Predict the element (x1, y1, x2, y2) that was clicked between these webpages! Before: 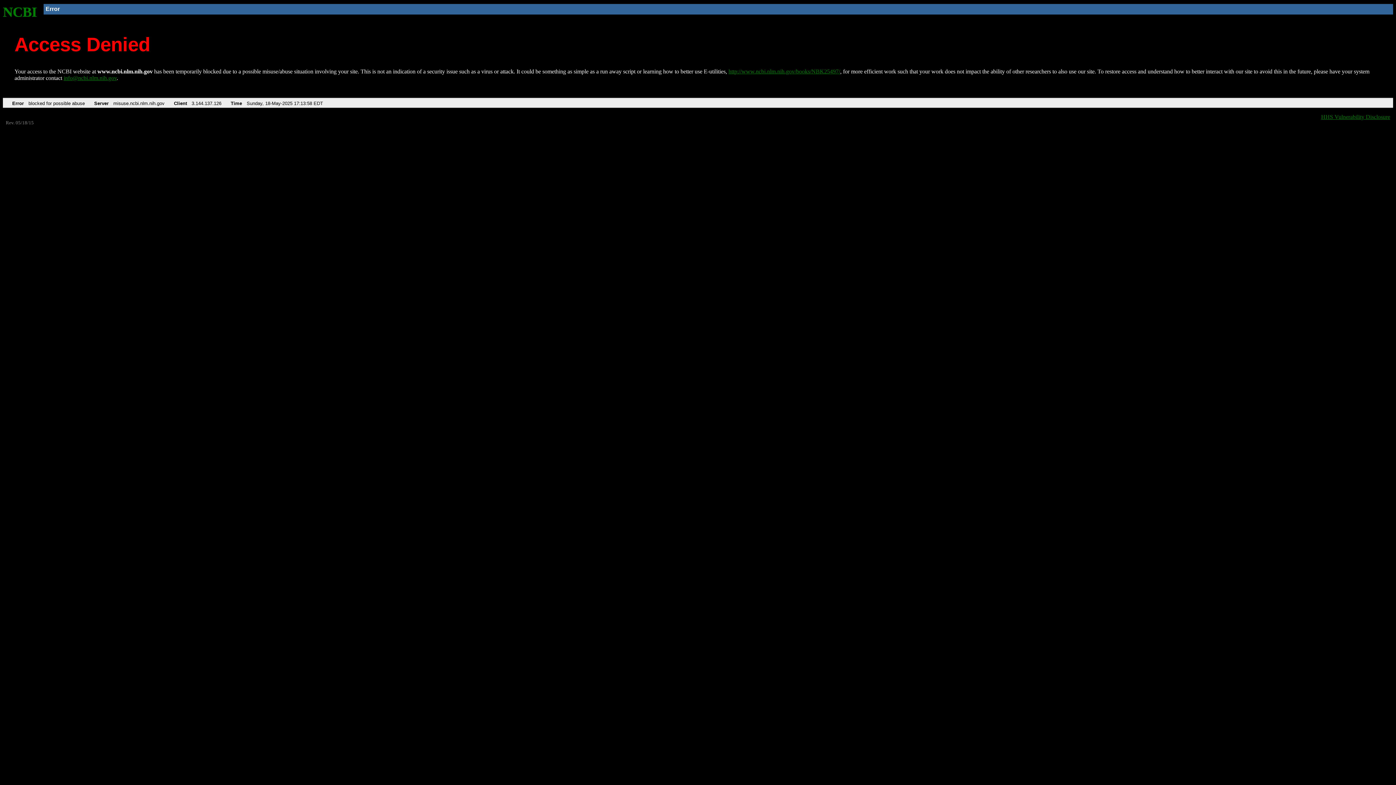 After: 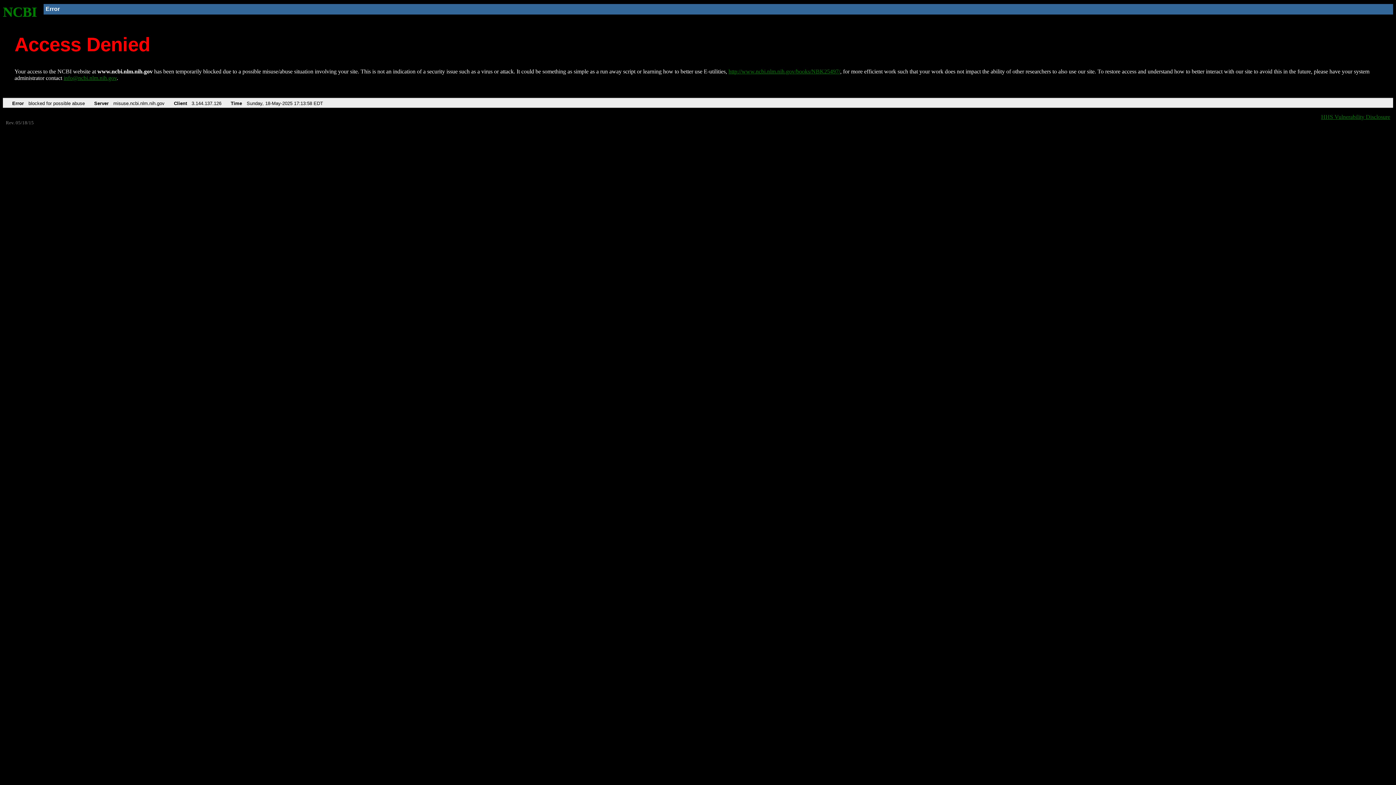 Action: bbox: (63, 75, 116, 81) label: info@ncbi.nlm.nih.gov